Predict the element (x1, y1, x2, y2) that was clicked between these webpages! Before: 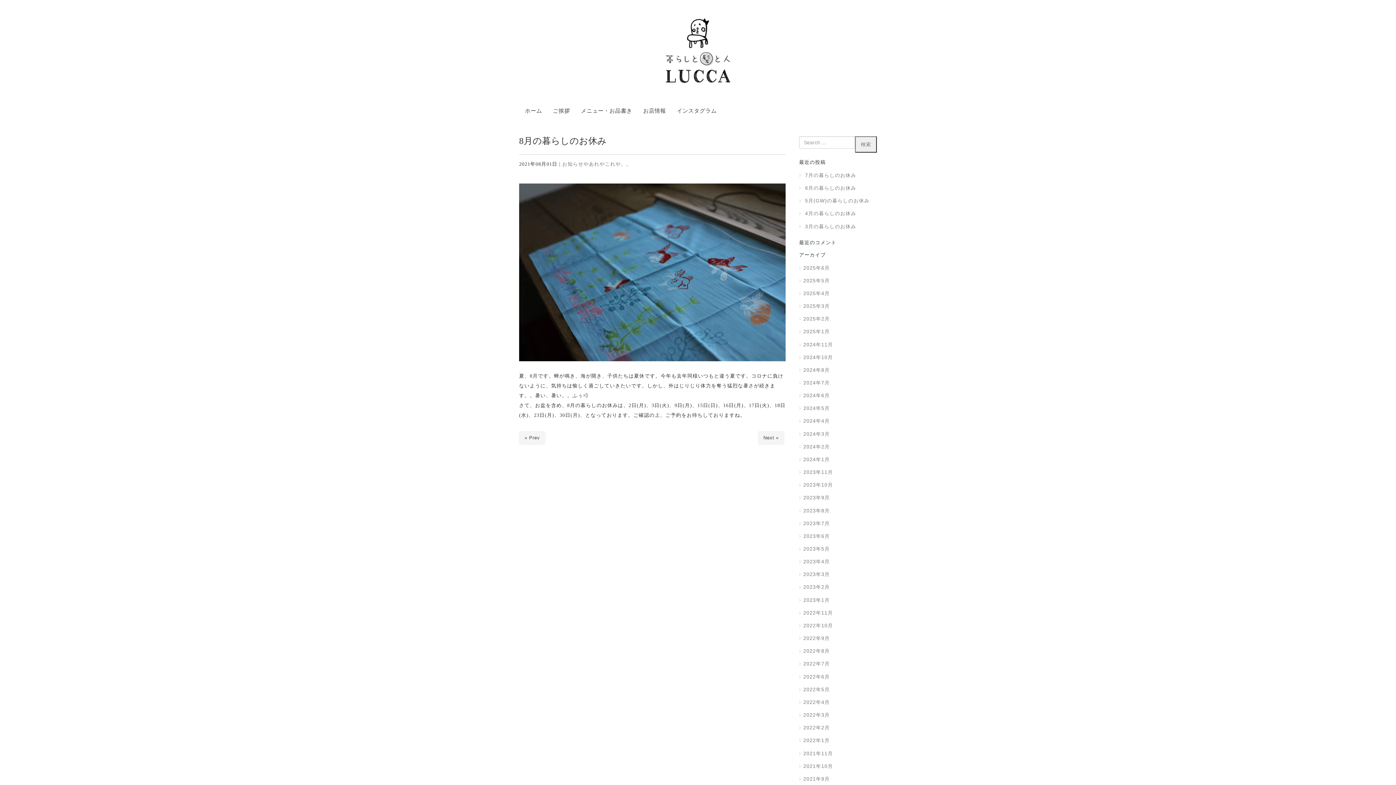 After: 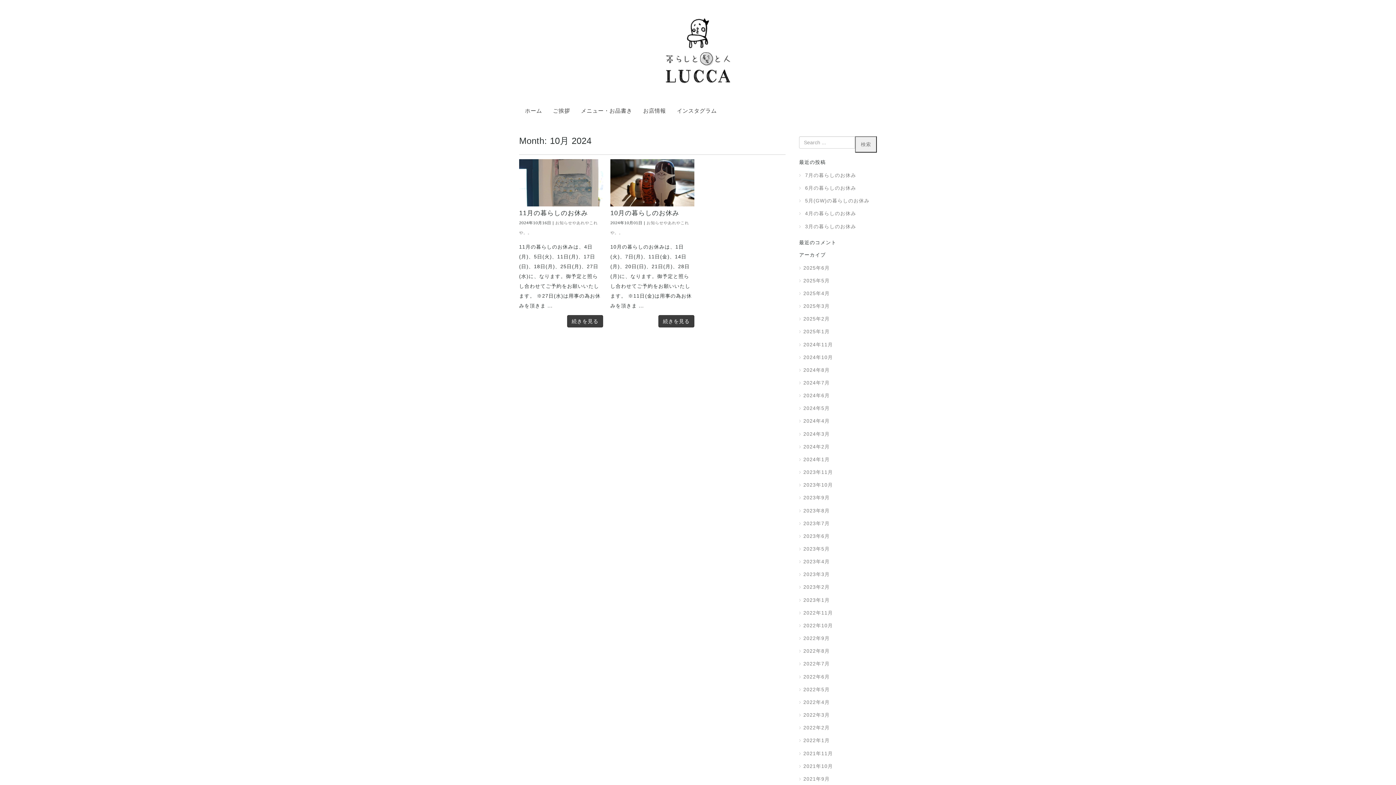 Action: bbox: (803, 354, 833, 360) label: 2024年10月